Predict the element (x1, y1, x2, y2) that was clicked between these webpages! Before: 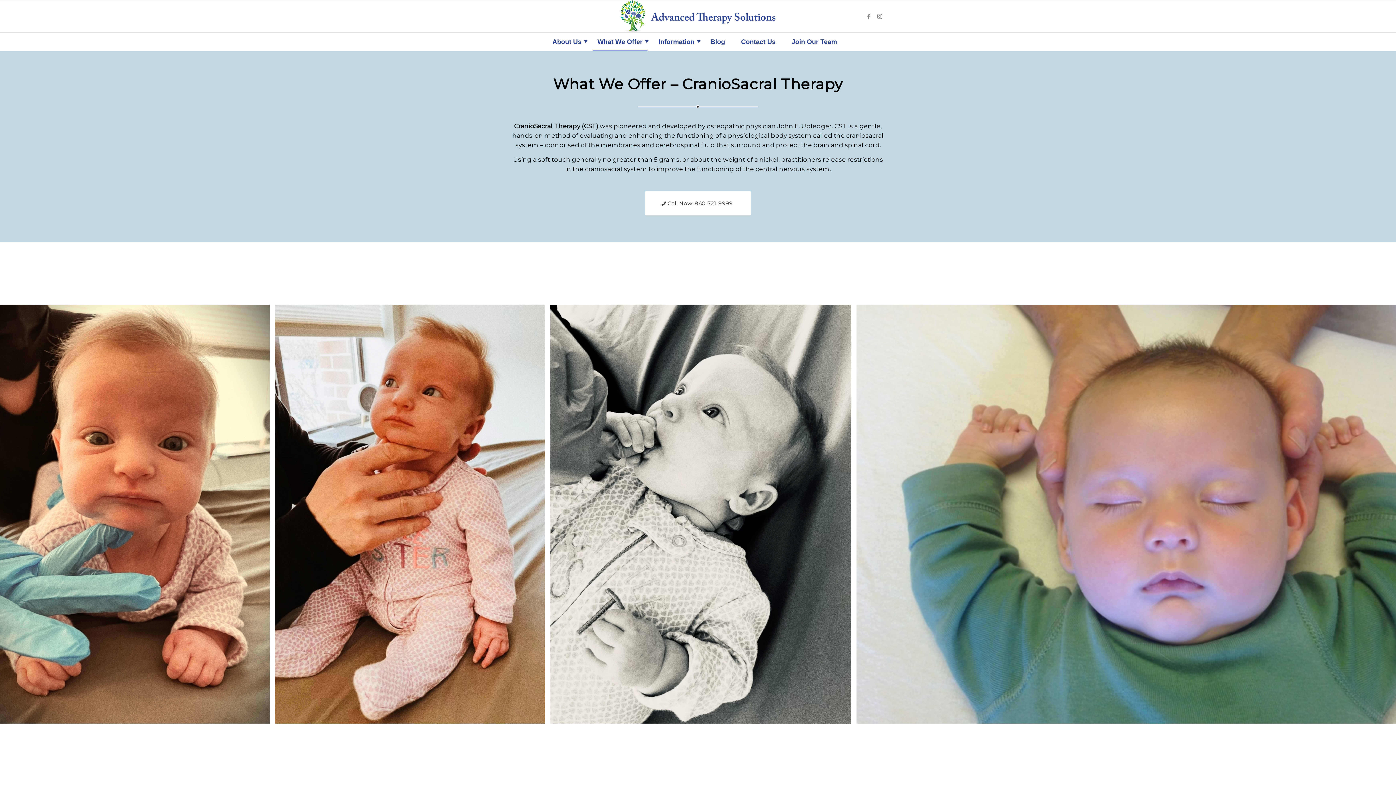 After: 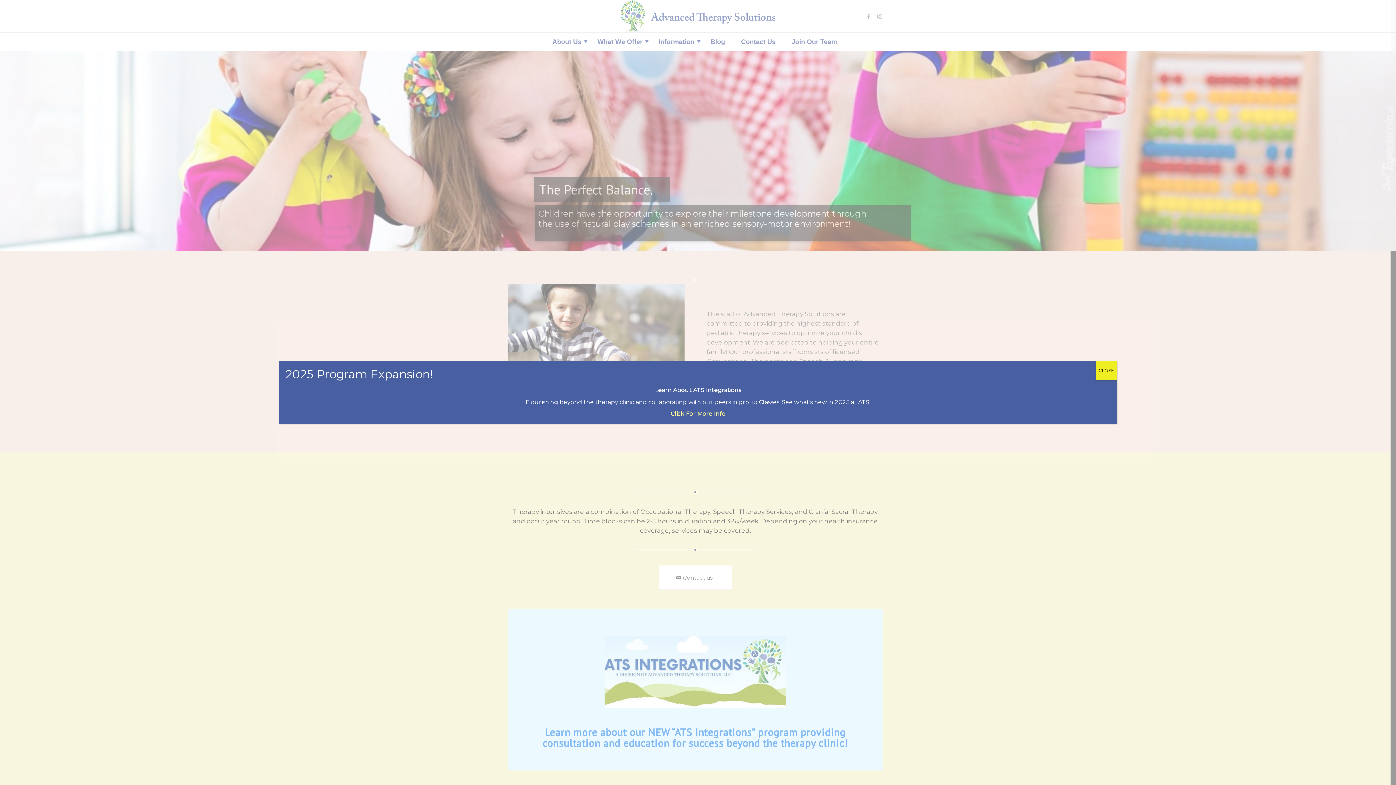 Action: bbox: (620, 0, 775, 32)